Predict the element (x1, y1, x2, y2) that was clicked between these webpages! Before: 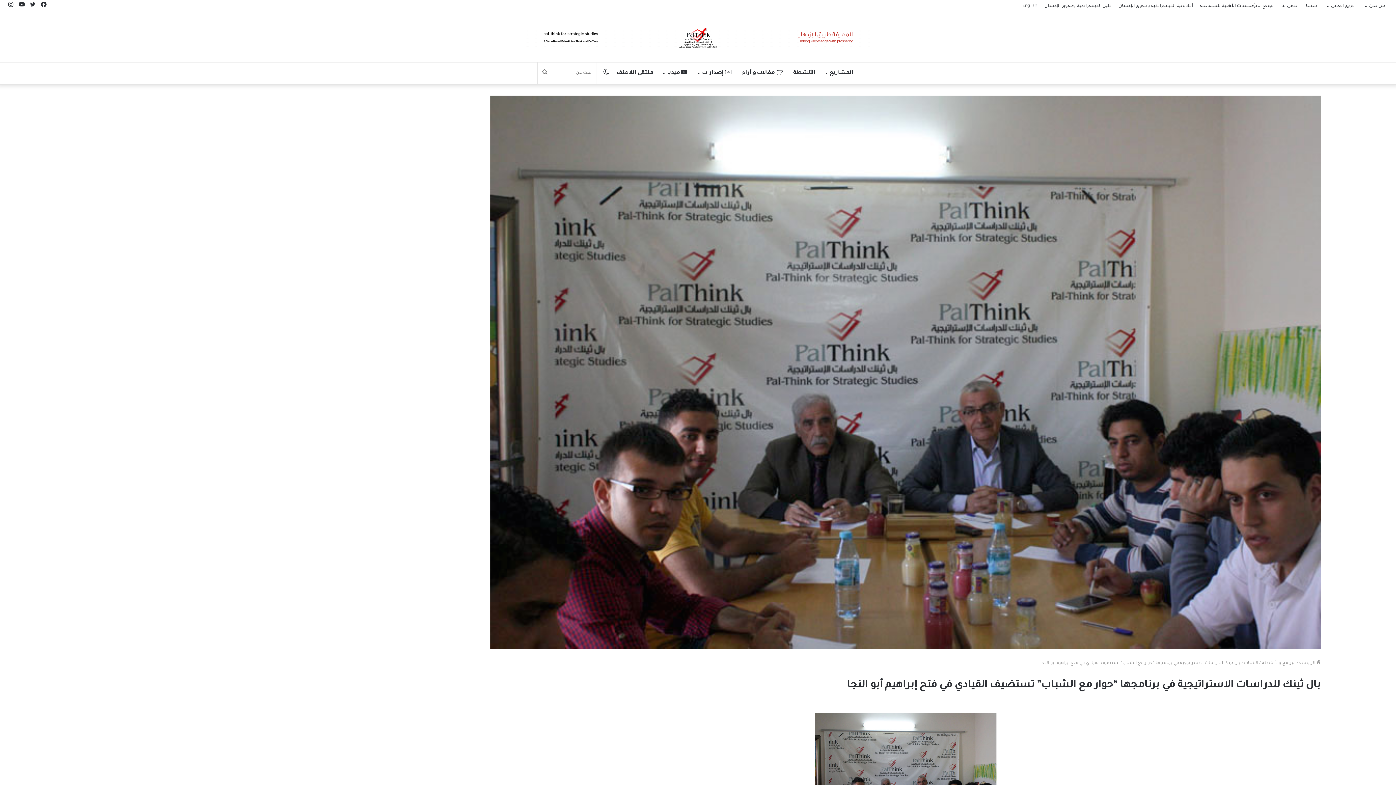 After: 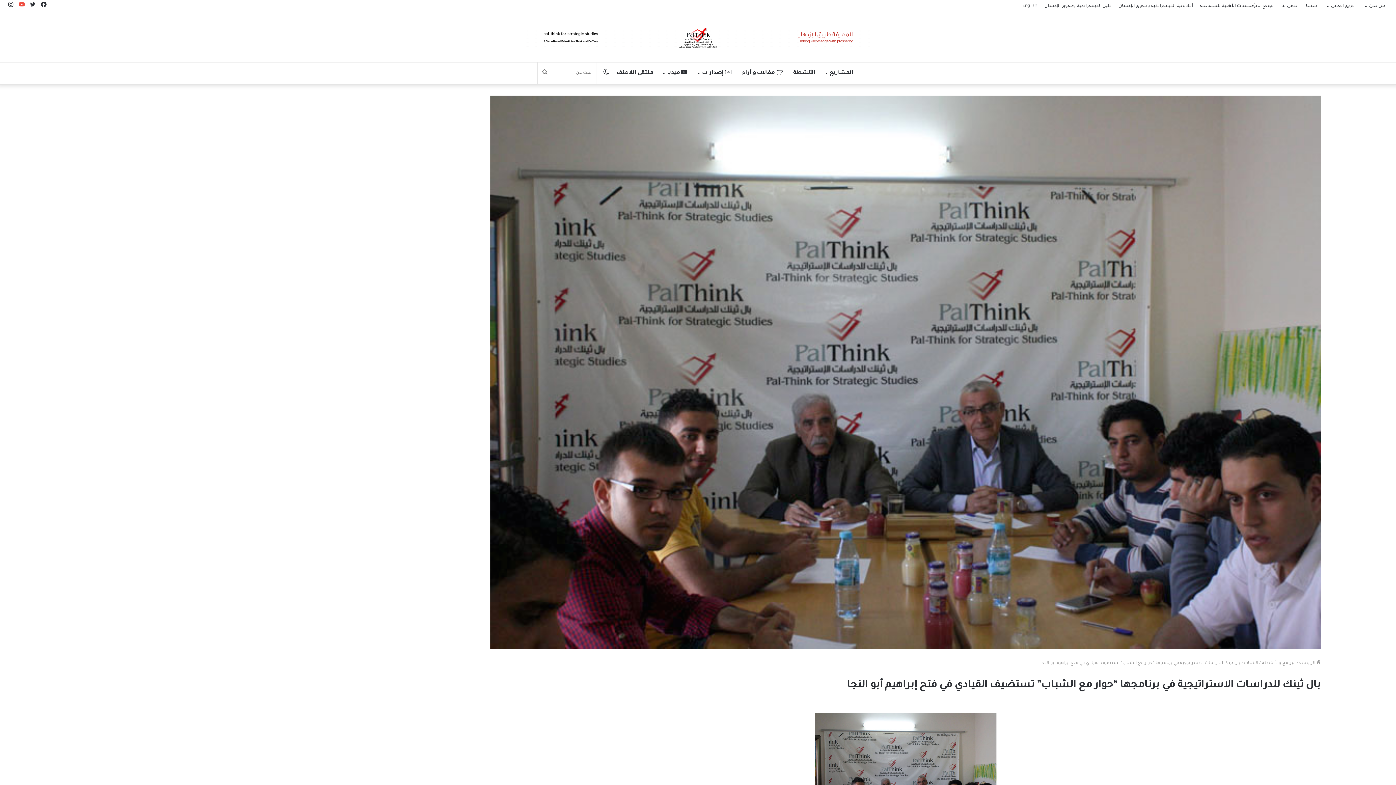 Action: bbox: (16, 0, 27, 12) label: يوتيوب